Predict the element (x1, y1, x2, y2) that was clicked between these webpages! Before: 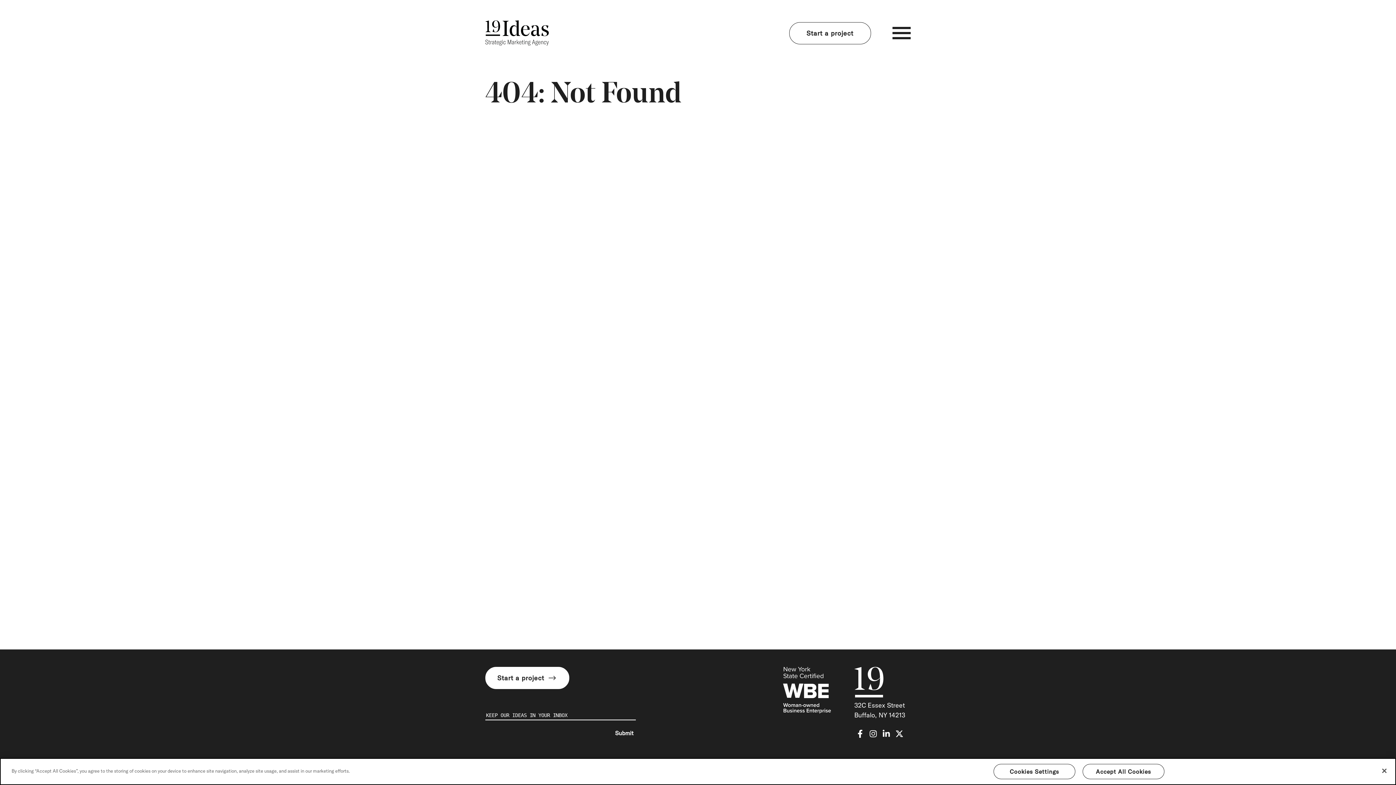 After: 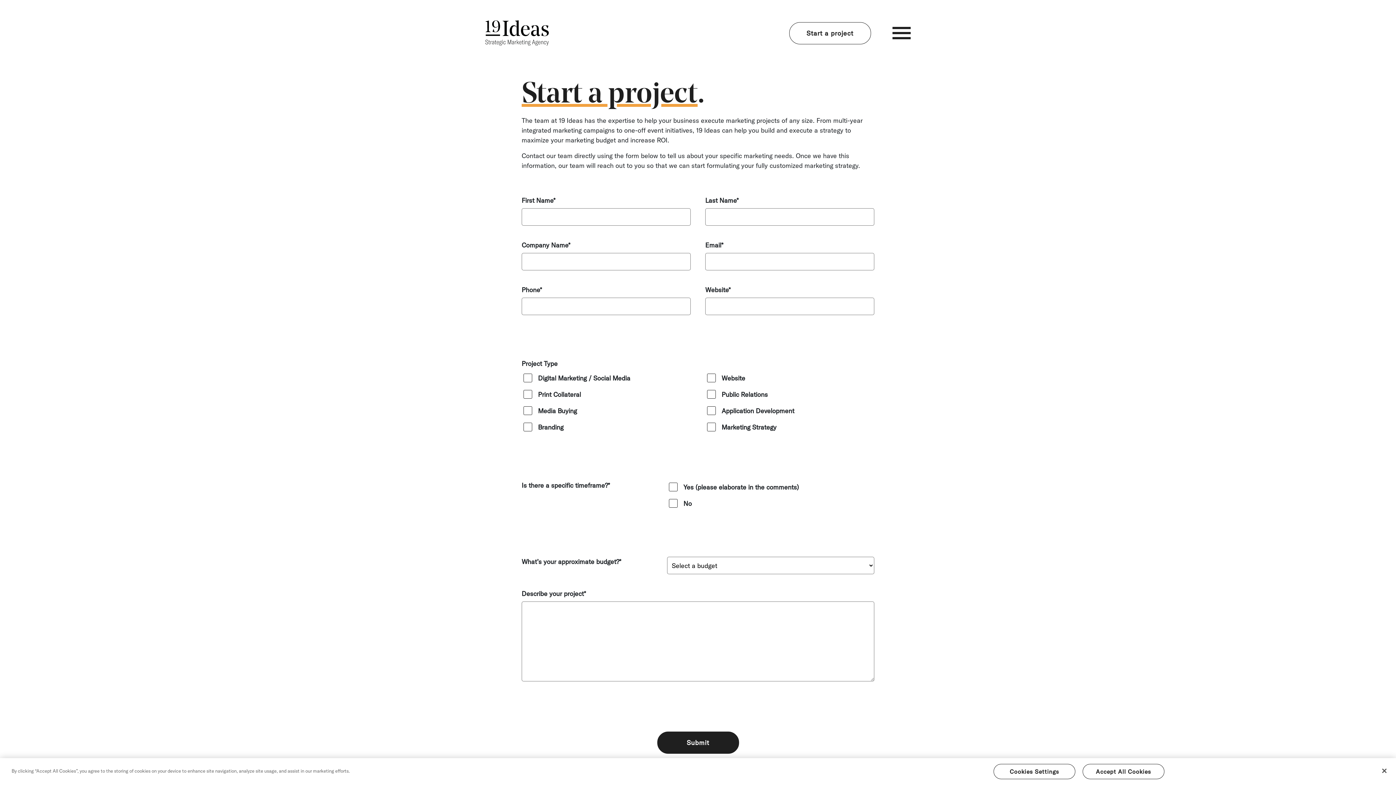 Action: label: Start a project bbox: (485, 667, 569, 689)